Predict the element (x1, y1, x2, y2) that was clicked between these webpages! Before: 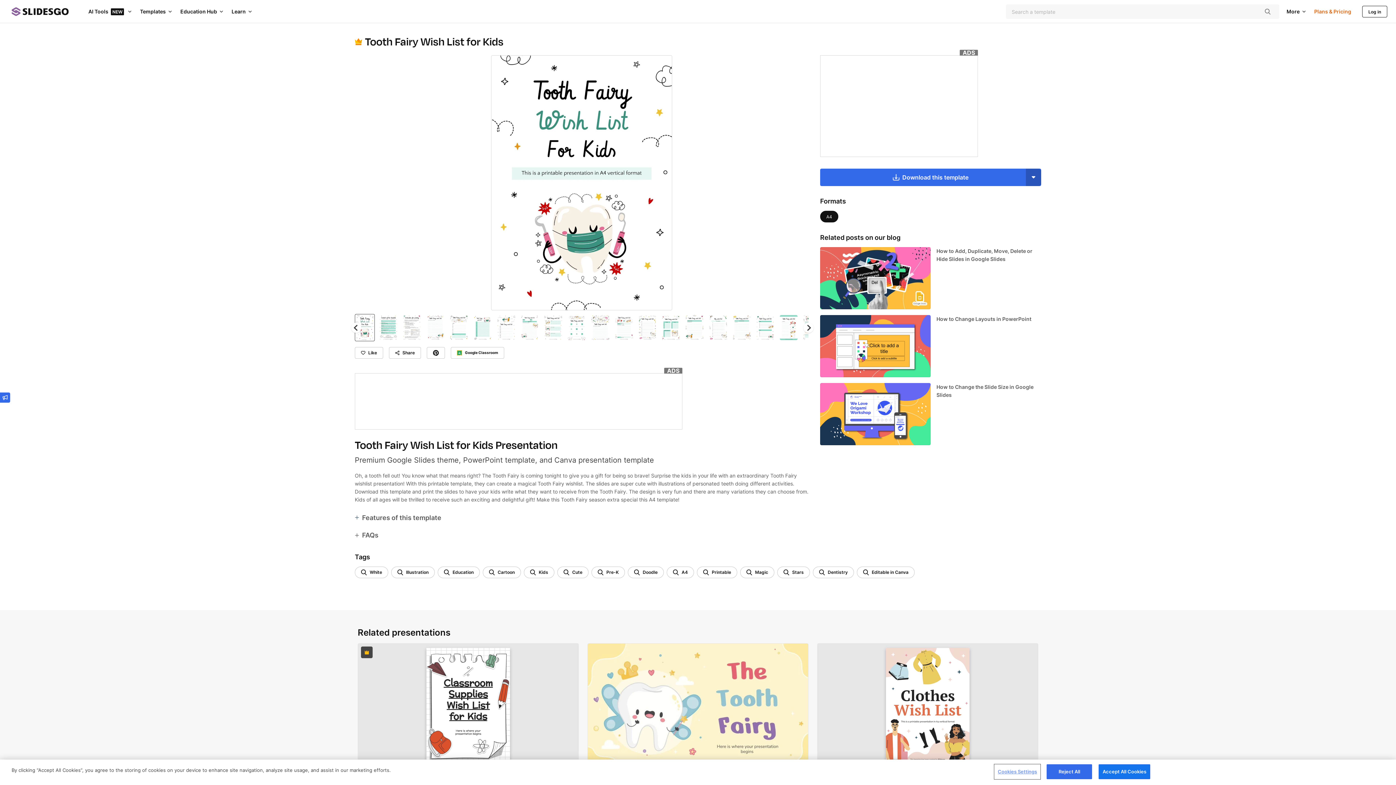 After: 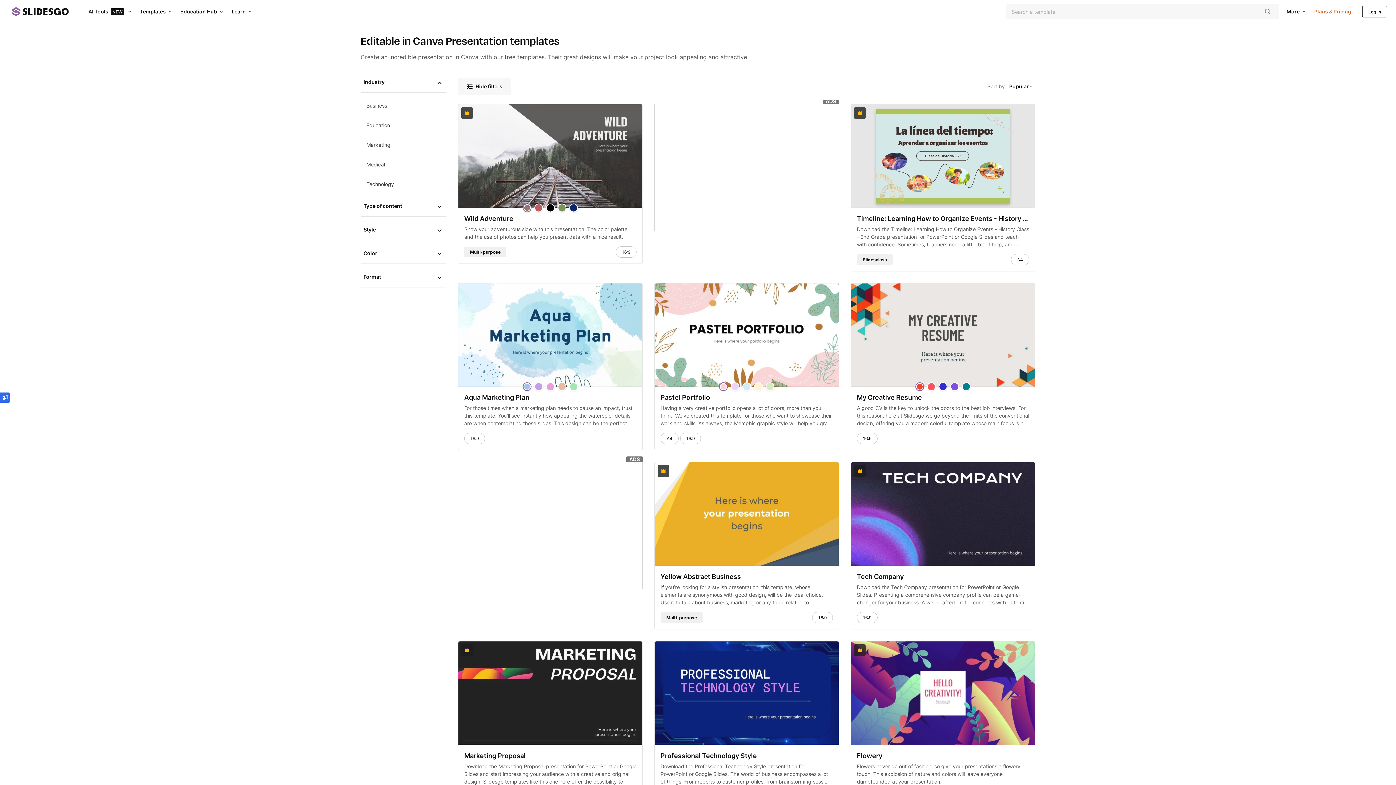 Action: label: Editable in Canva bbox: (857, 566, 914, 578)